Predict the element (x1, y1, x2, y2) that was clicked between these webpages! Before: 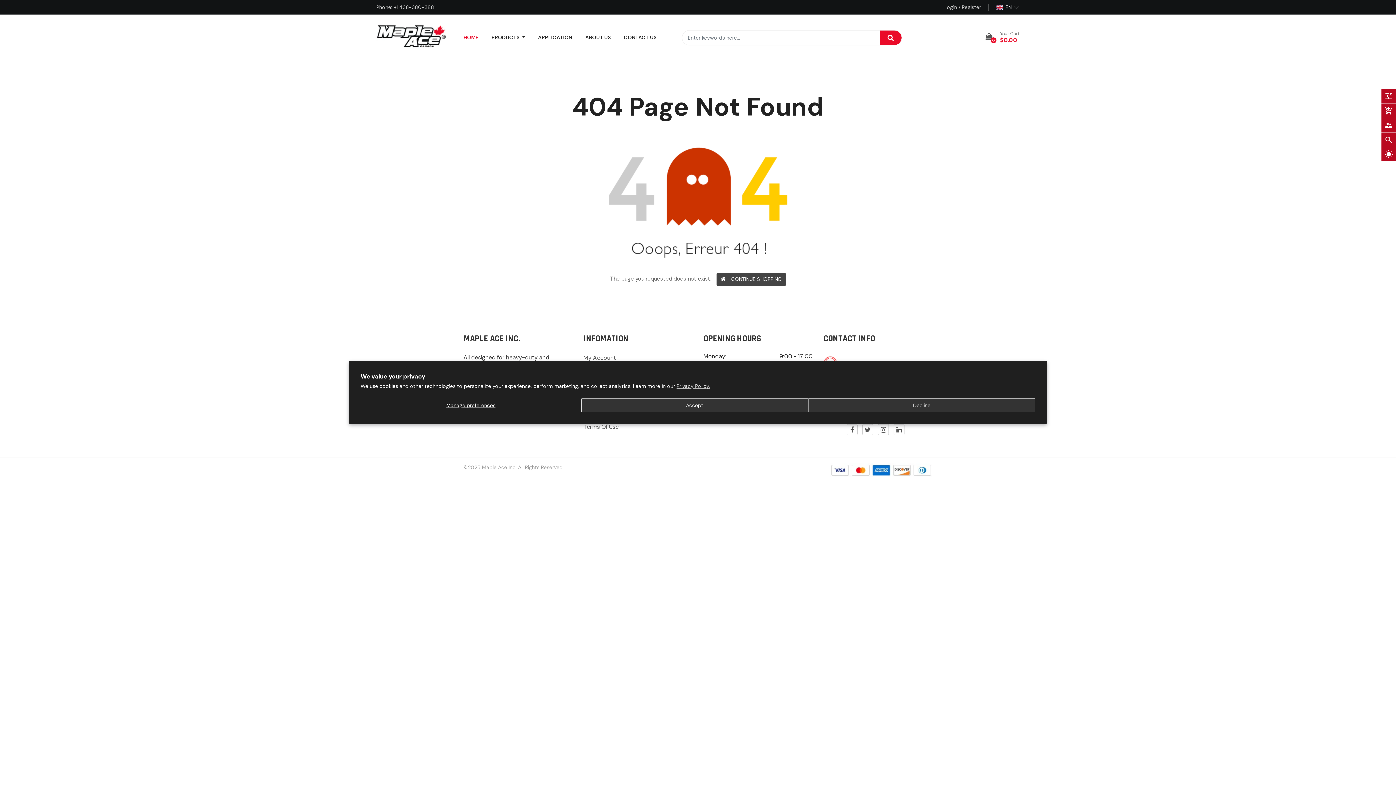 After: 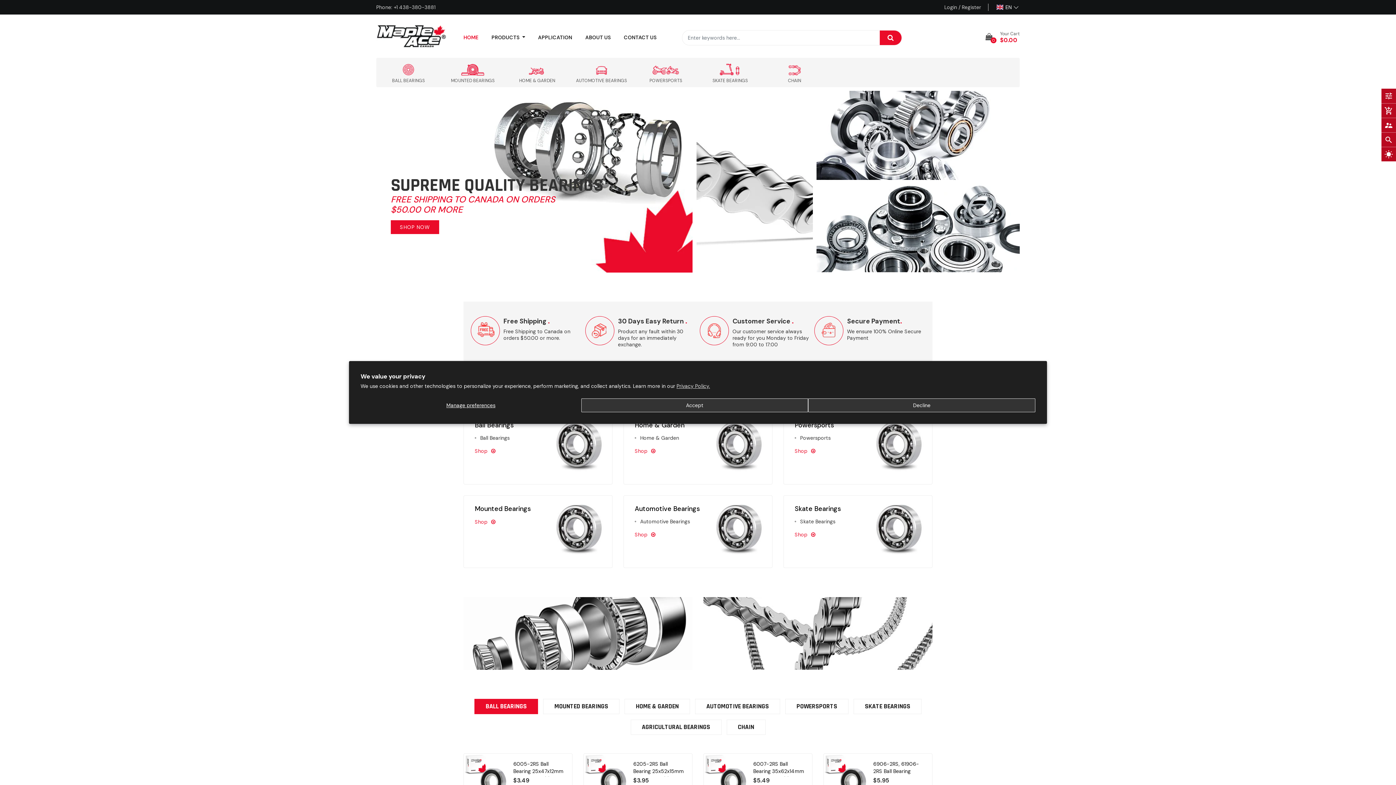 Action: bbox: (376, 32, 446, 39)